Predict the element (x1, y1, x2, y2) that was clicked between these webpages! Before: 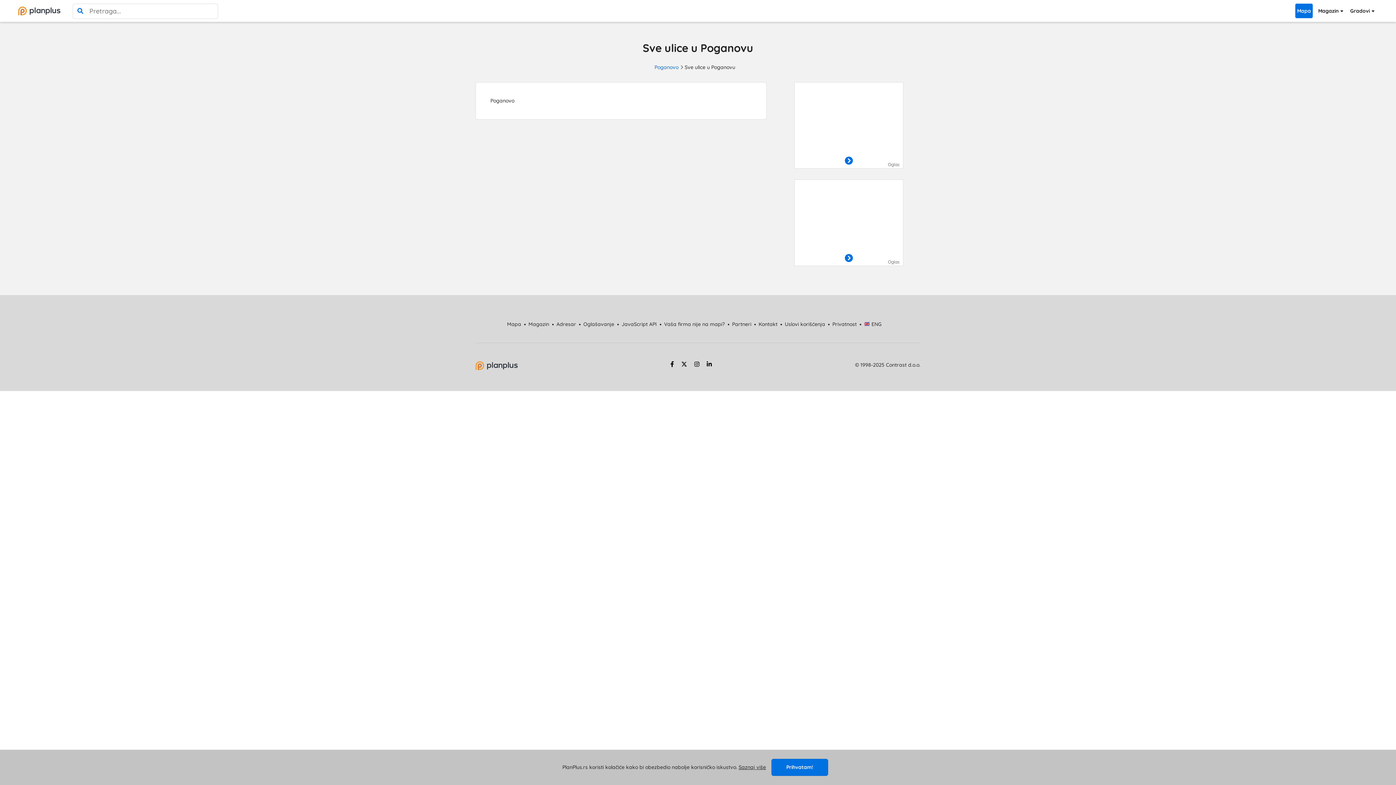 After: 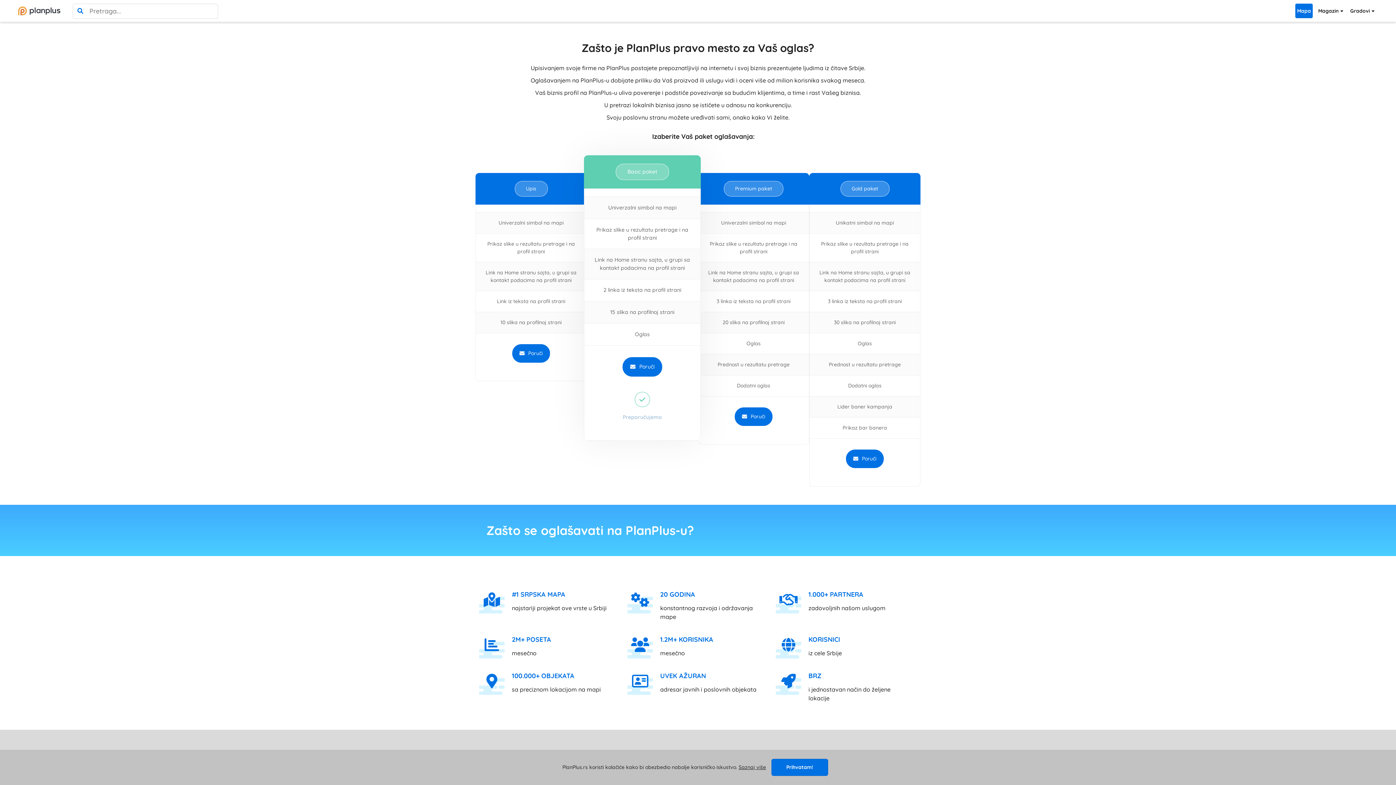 Action: label: Oglašavanje bbox: (583, 317, 621, 332)